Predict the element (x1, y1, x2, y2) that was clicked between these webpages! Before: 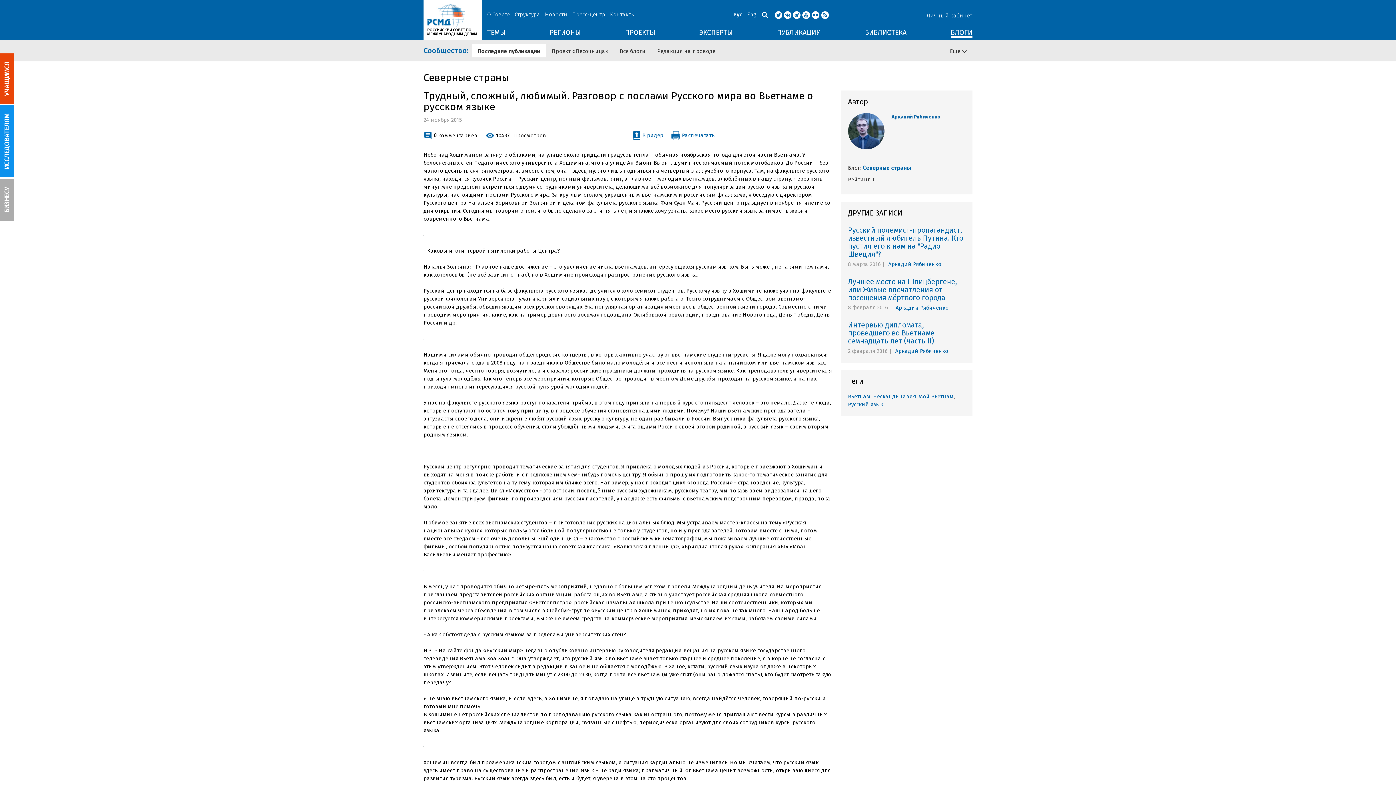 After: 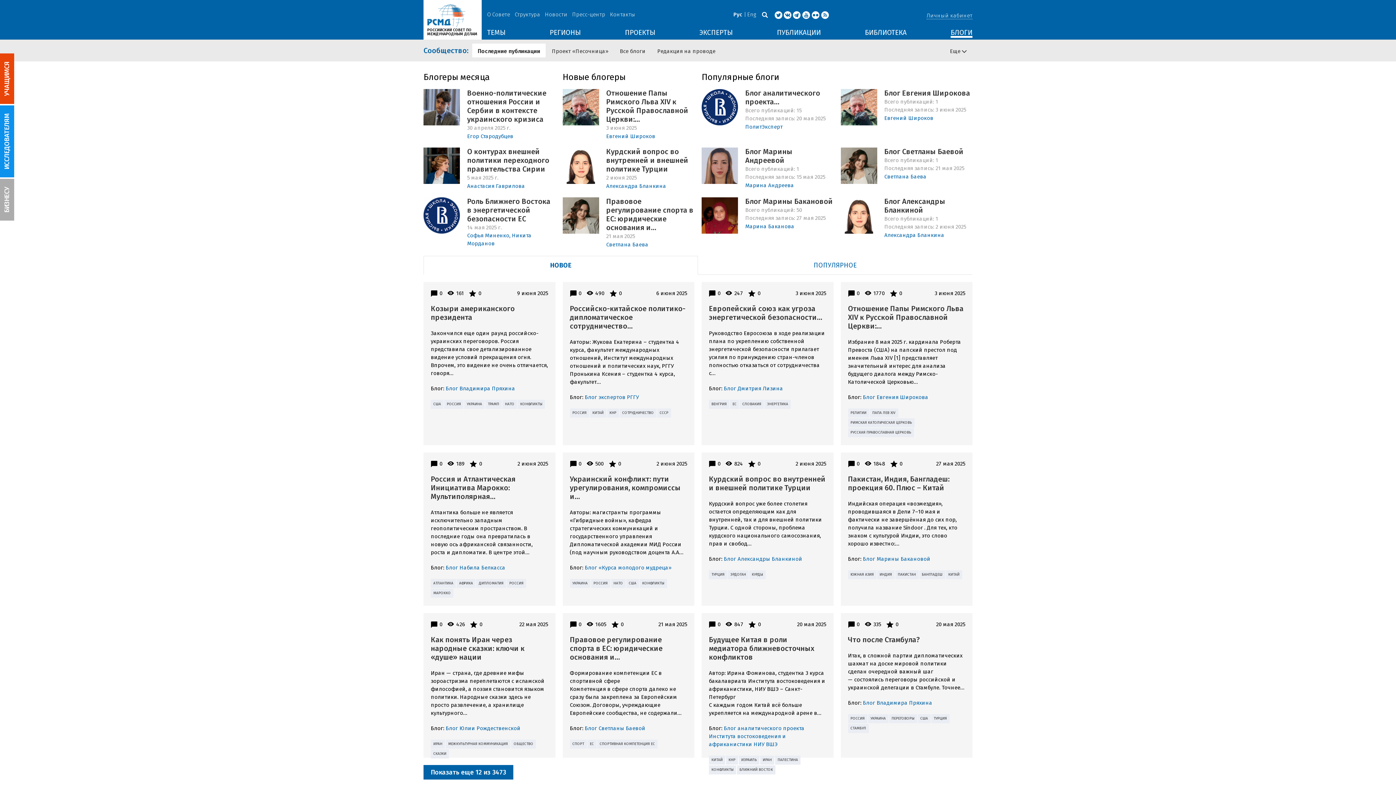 Action: bbox: (472, 43, 545, 57) label: Последние публикации